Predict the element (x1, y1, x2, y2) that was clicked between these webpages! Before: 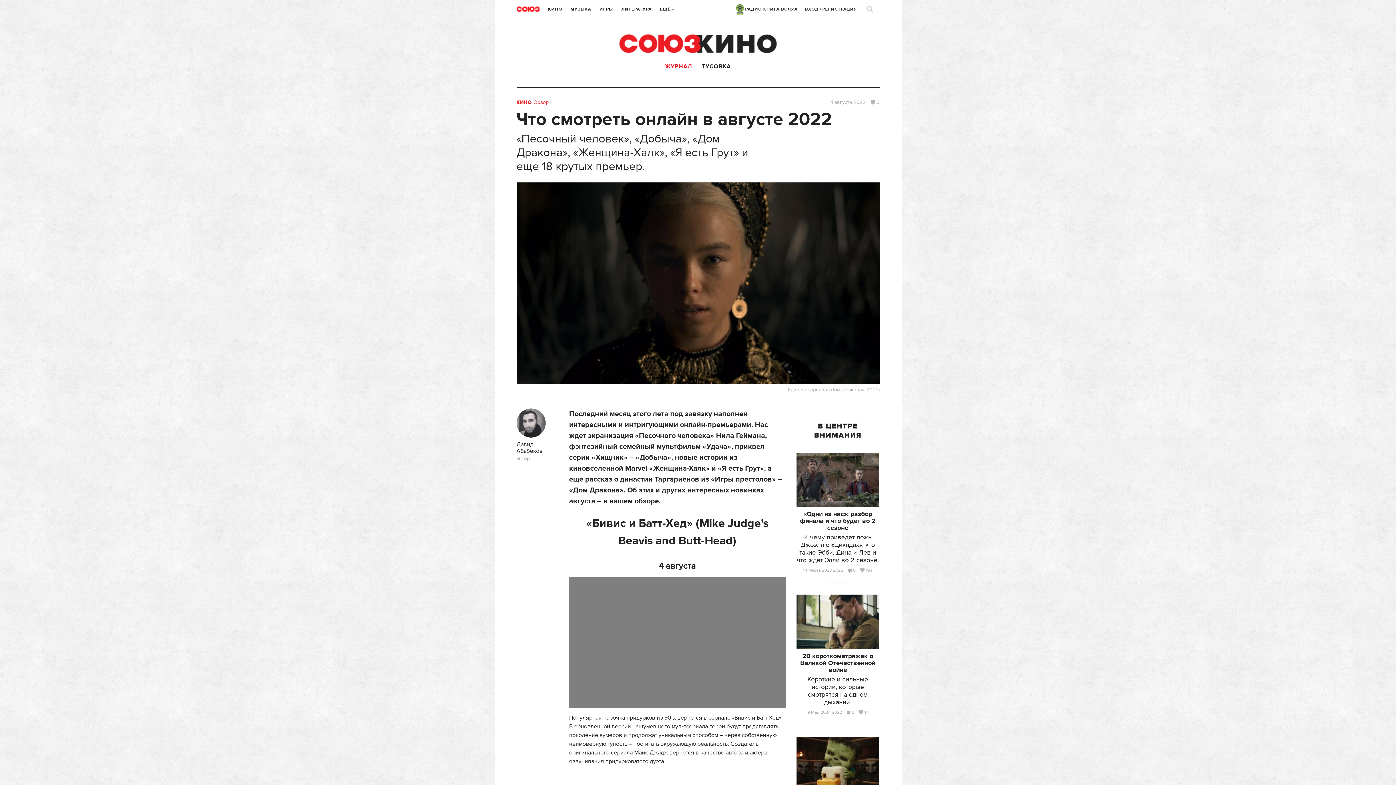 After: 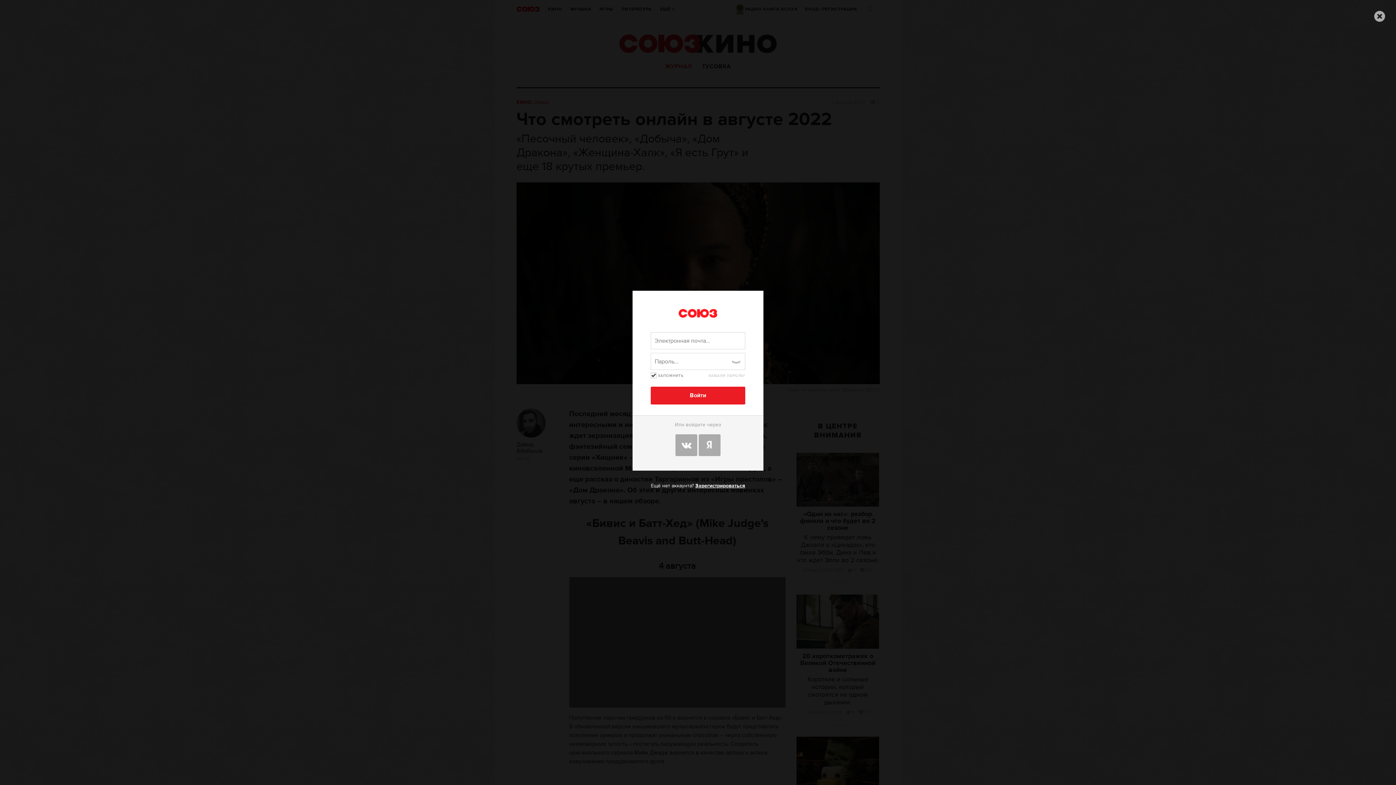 Action: label: ВХОД bbox: (805, 6, 818, 12)